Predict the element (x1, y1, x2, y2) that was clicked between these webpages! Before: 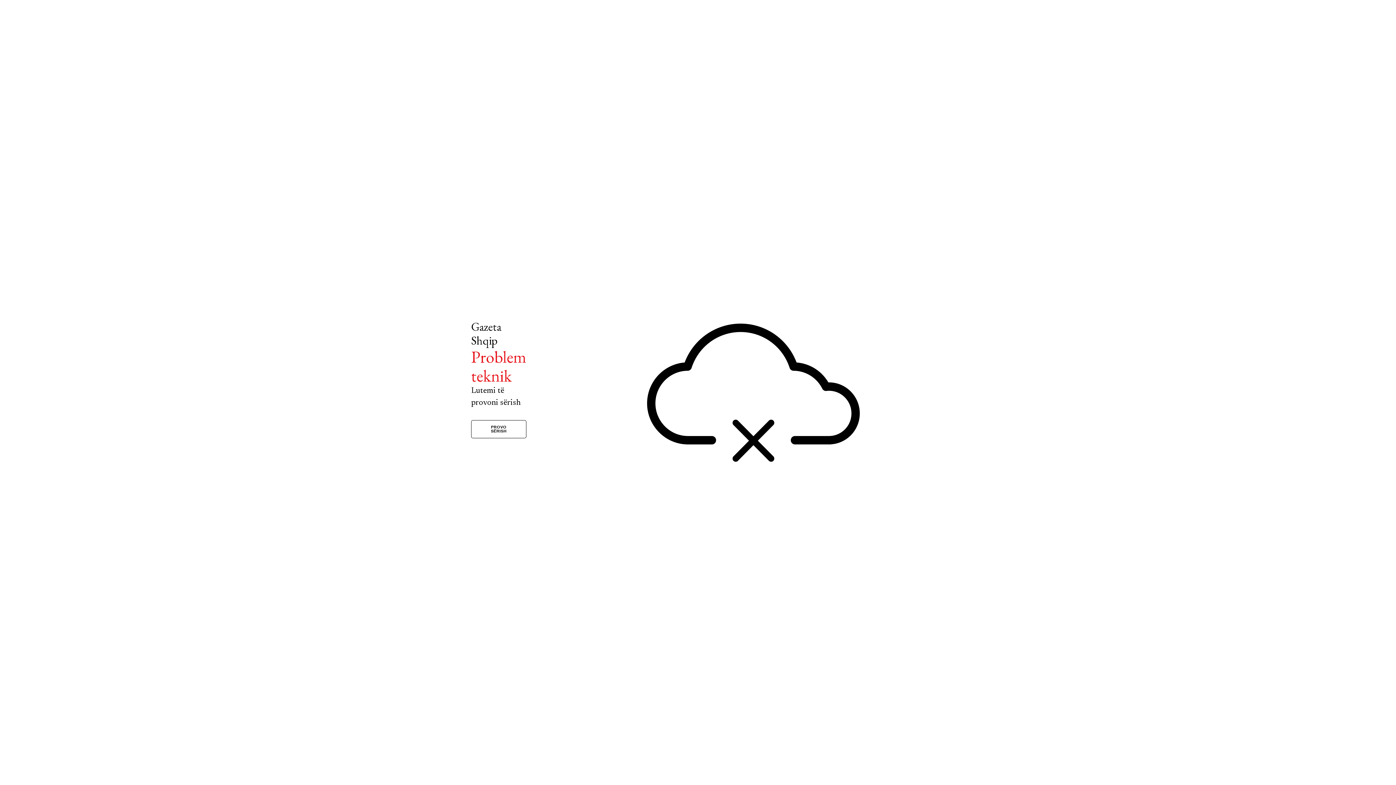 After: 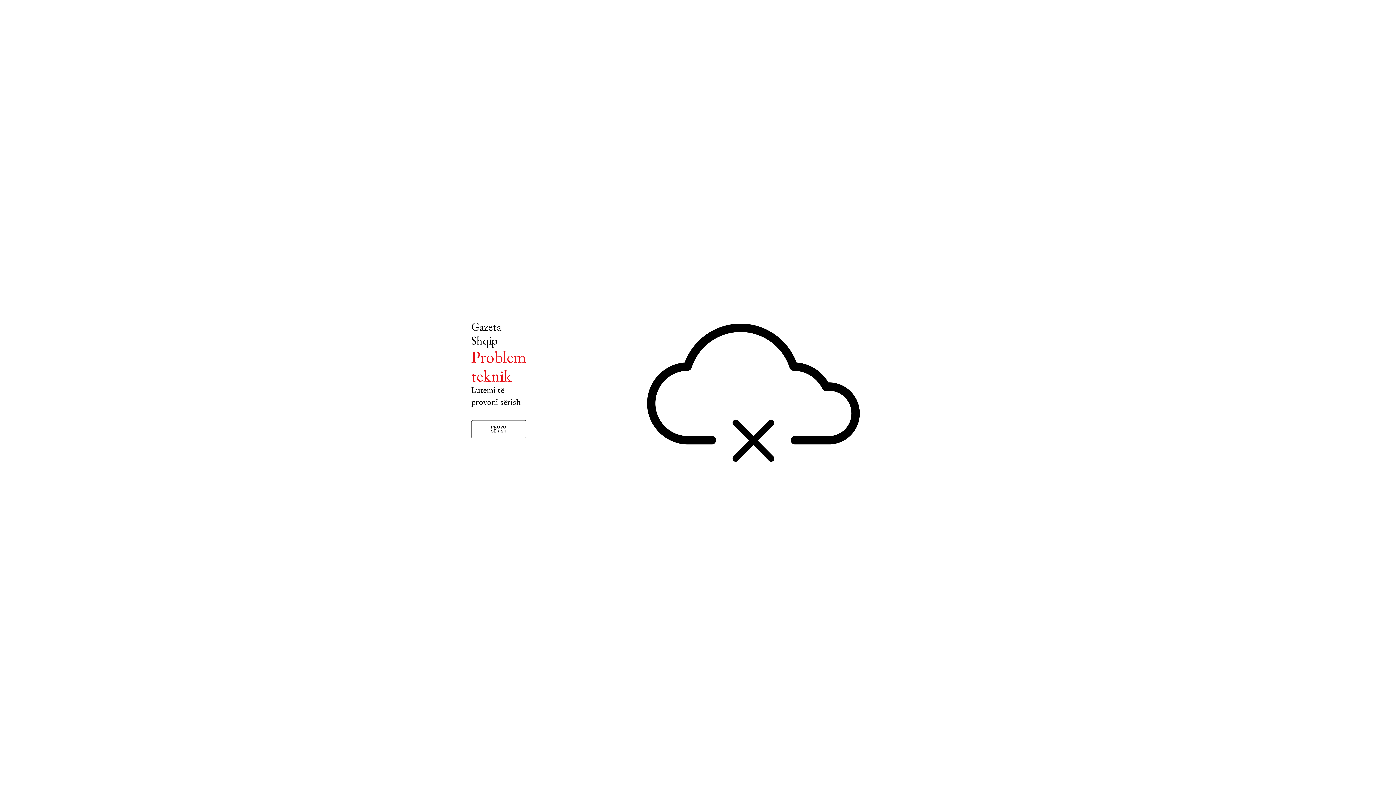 Action: bbox: (471, 420, 526, 438) label: PROVO SËRISH